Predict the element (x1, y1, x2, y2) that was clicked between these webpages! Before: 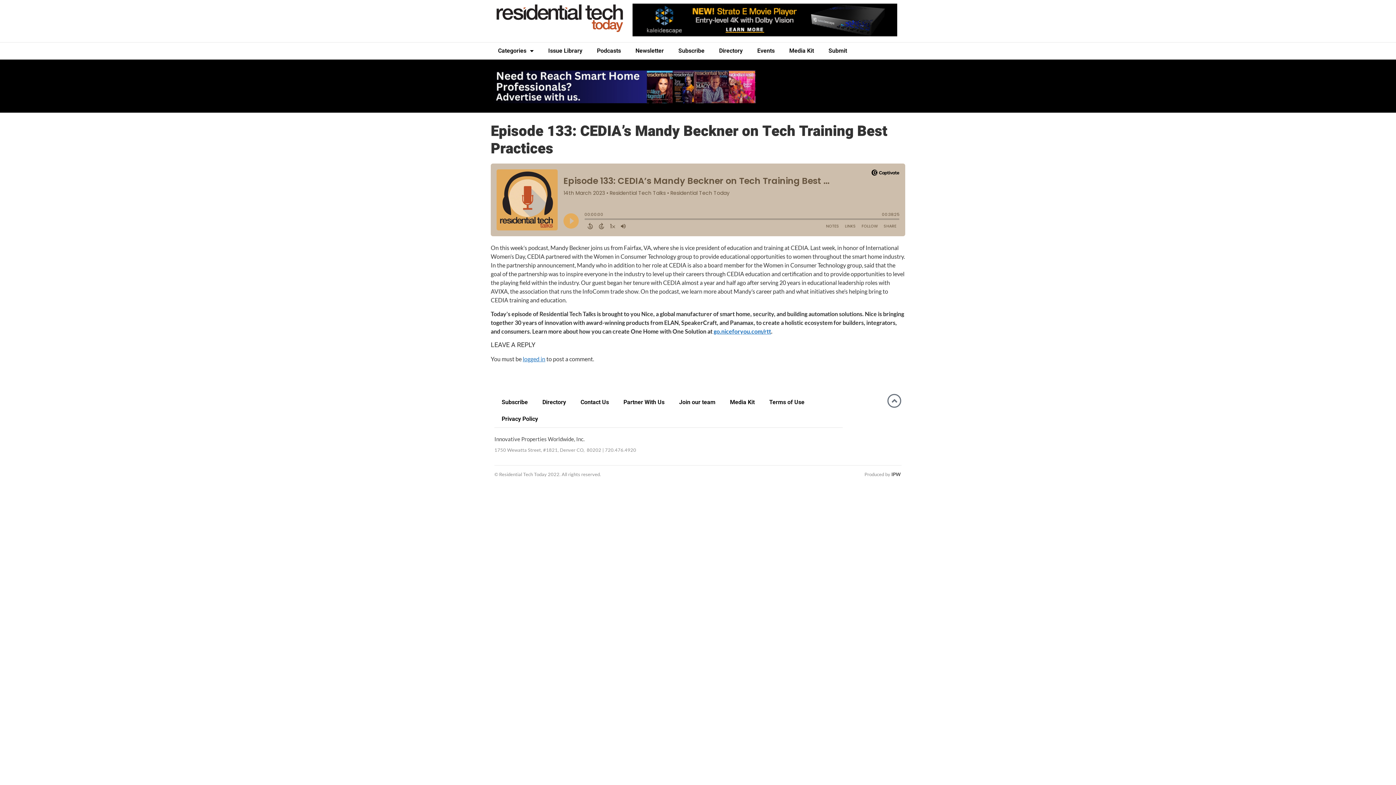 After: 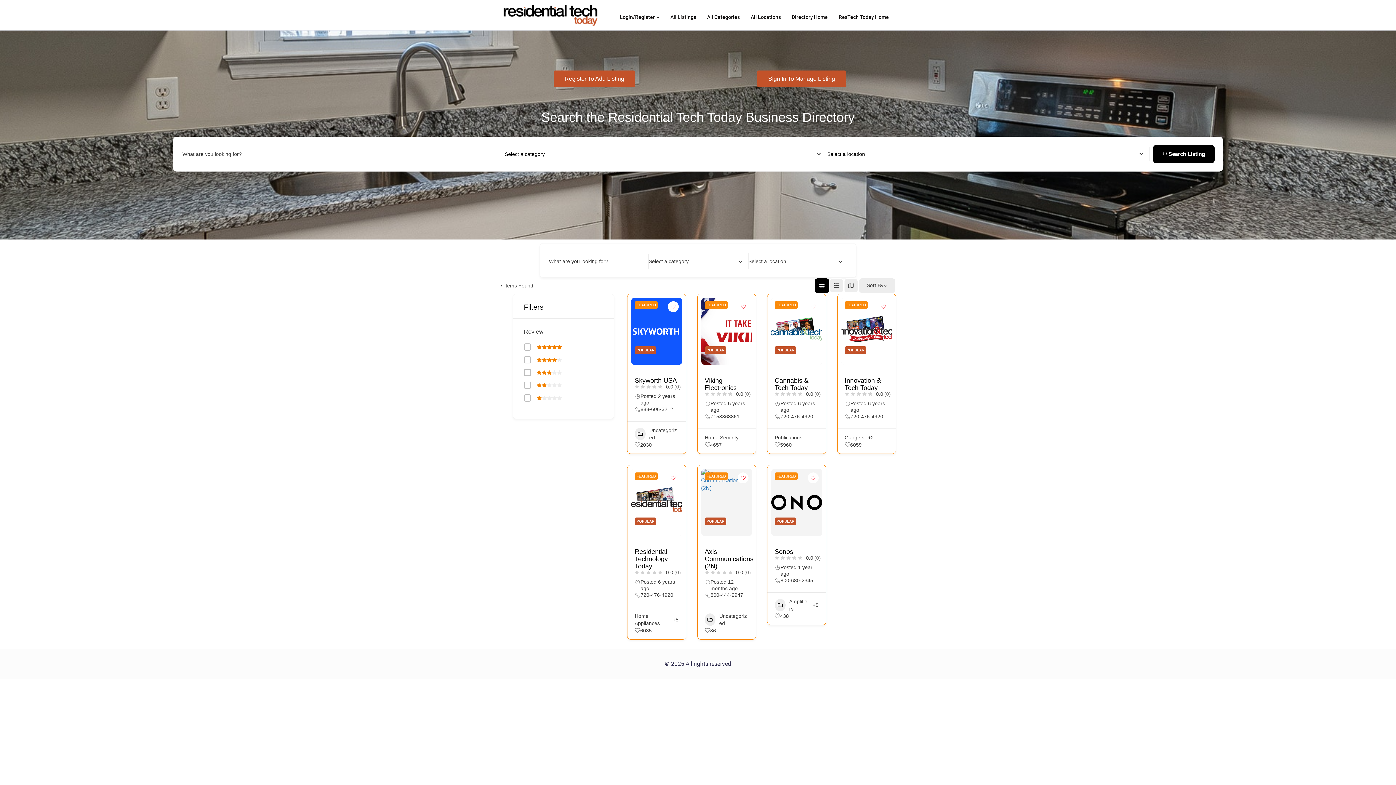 Action: label: Directory bbox: (535, 394, 573, 410)